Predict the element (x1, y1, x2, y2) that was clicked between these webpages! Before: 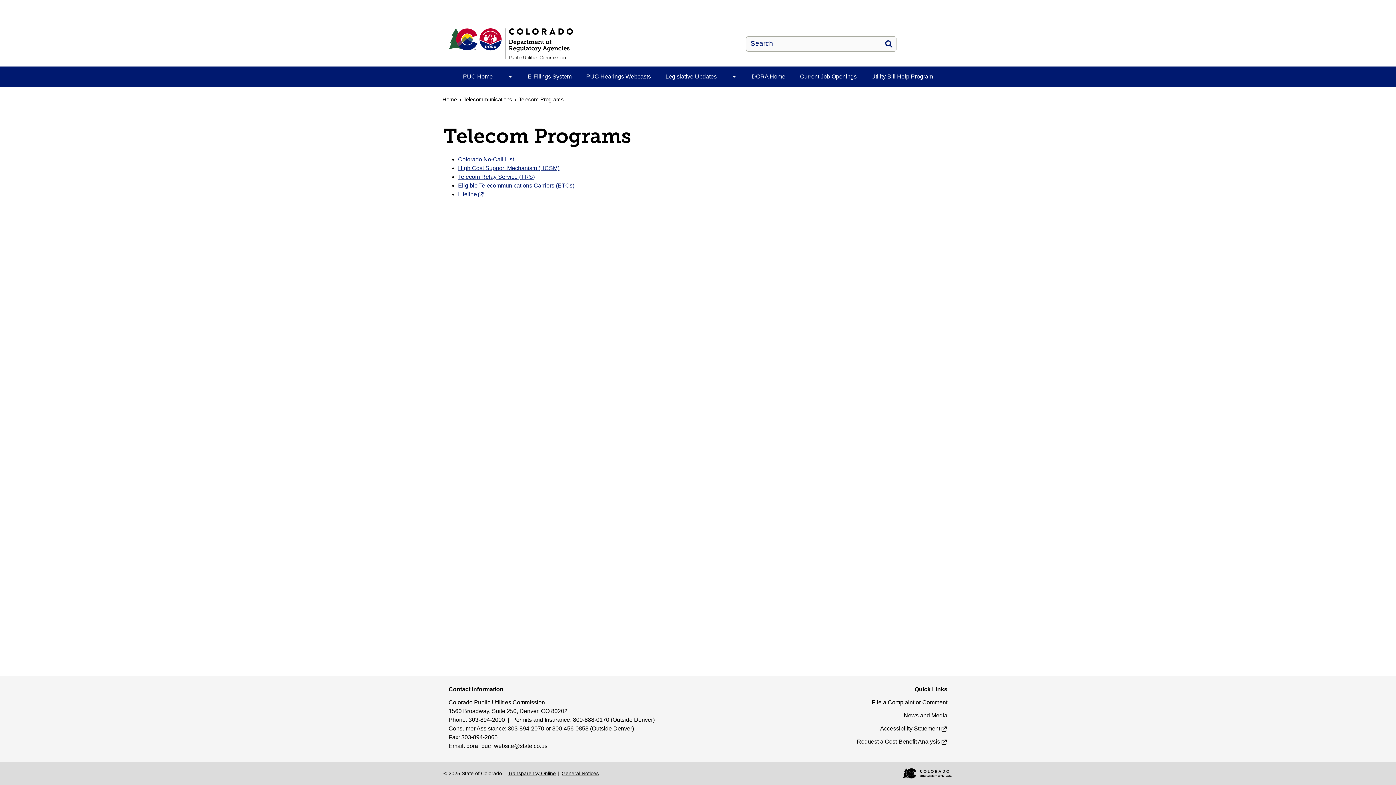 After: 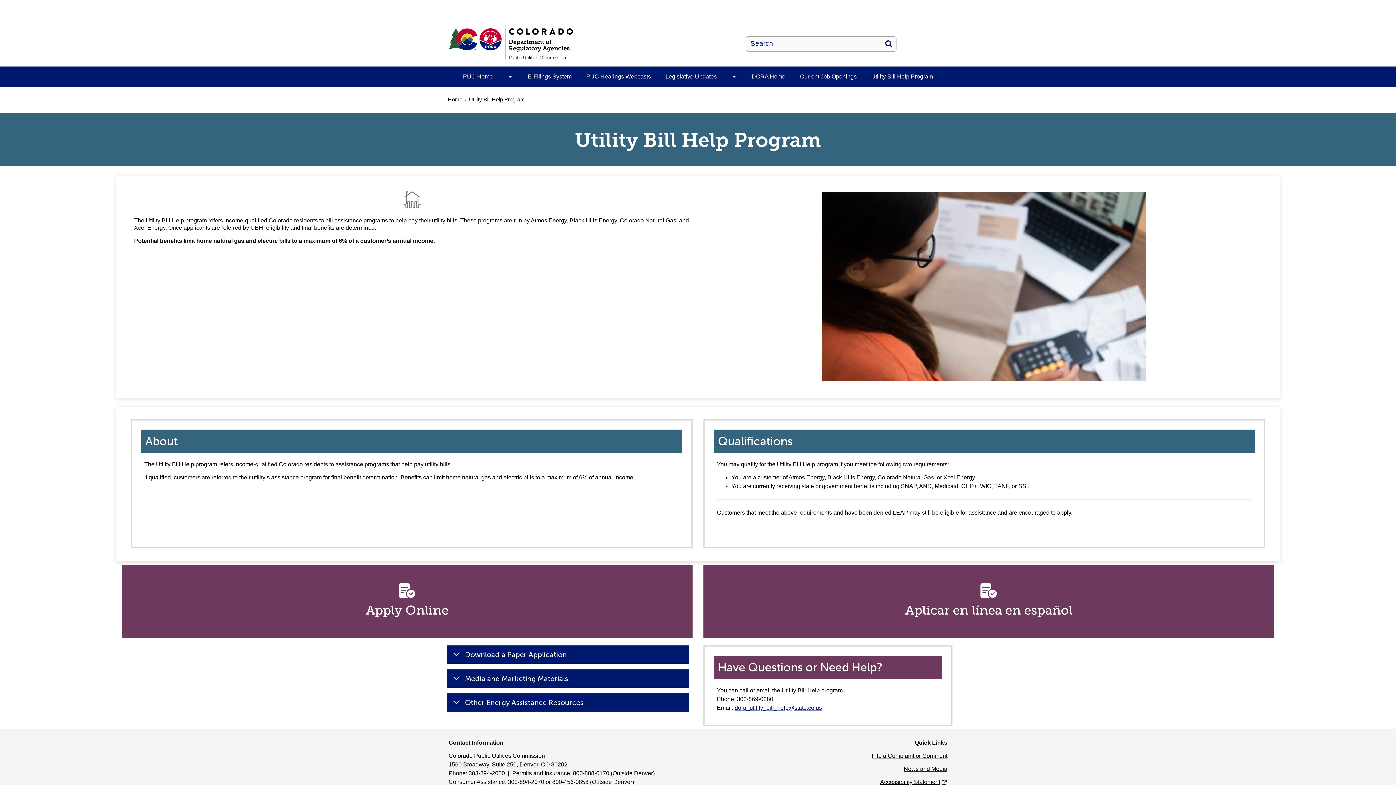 Action: label: Utility Bill Help Program bbox: (864, 66, 940, 87)